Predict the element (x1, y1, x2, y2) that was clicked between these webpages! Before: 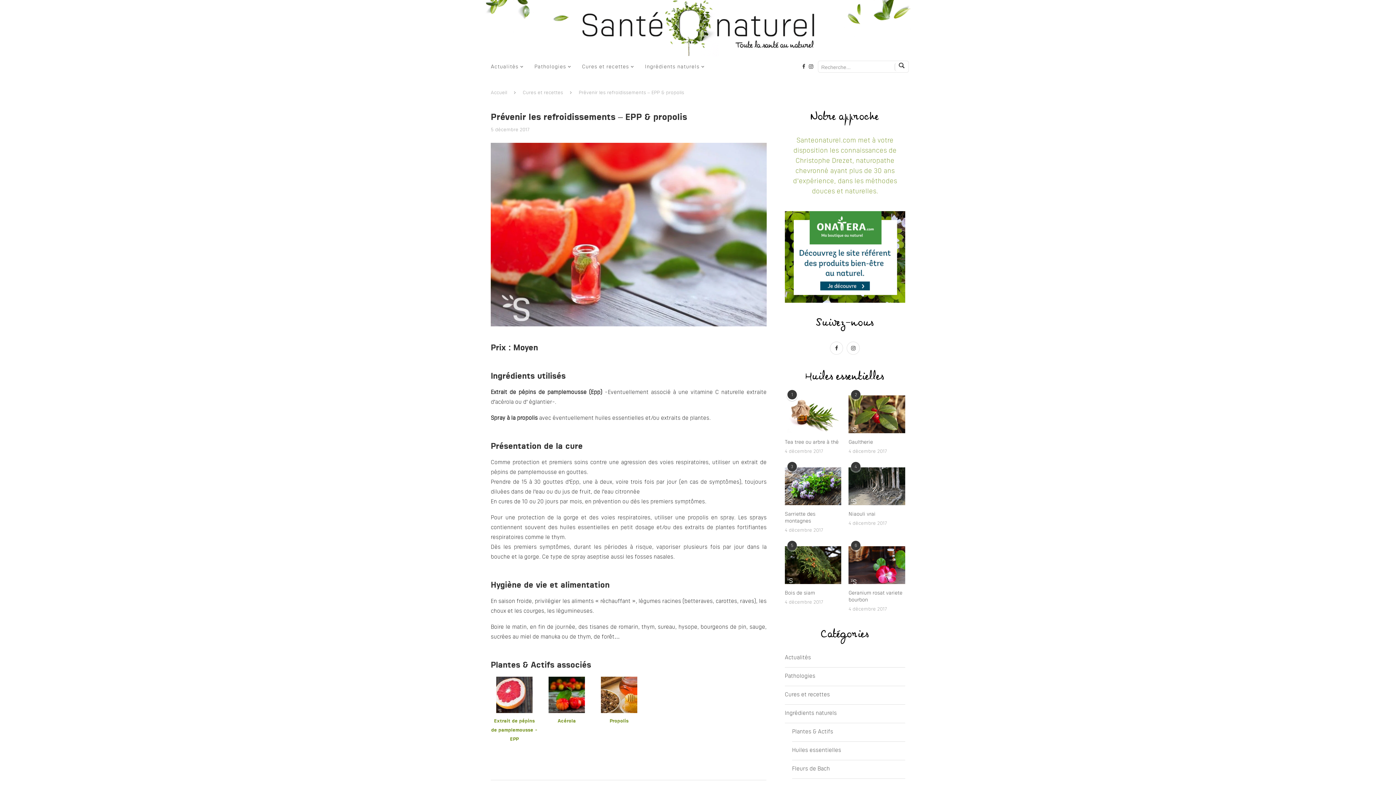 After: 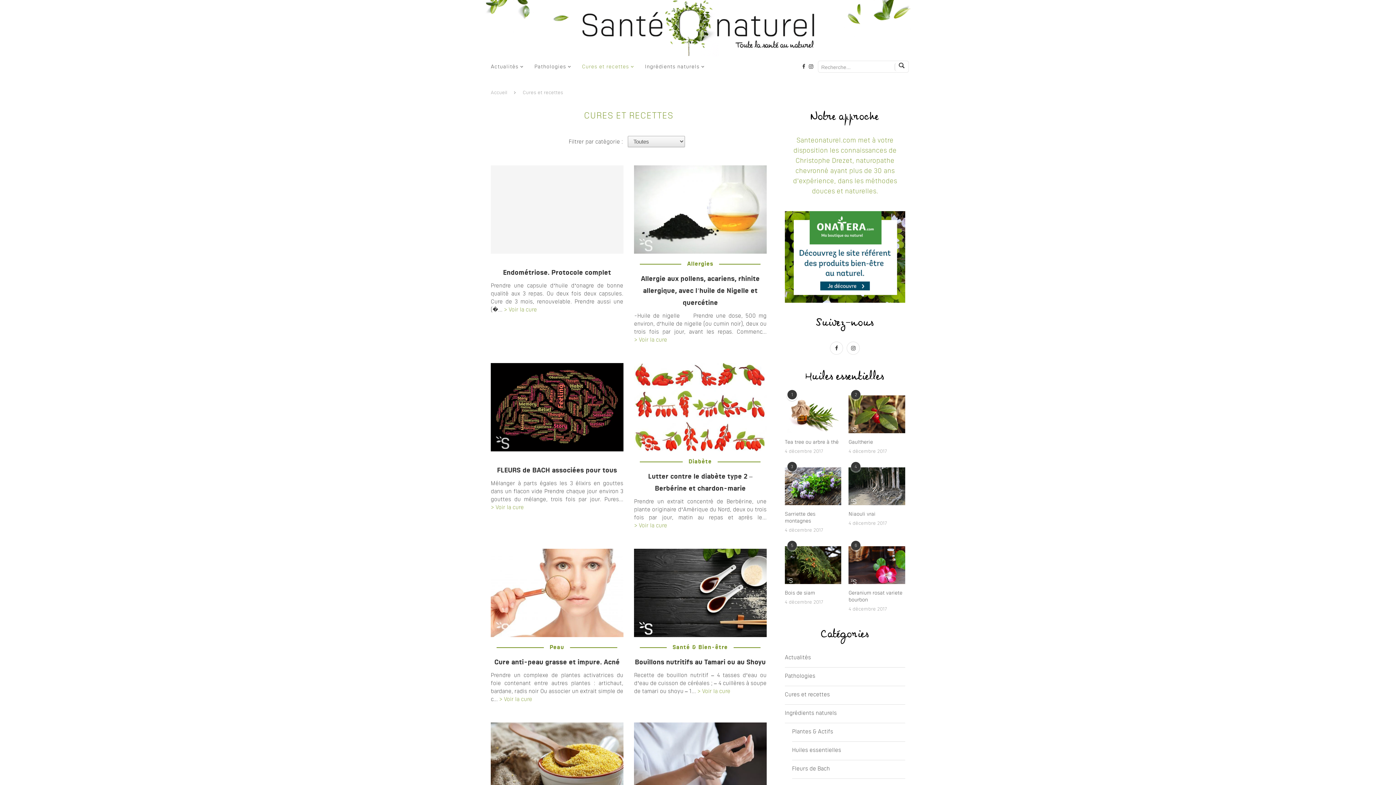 Action: bbox: (522, 90, 563, 95) label: Cures et recettes